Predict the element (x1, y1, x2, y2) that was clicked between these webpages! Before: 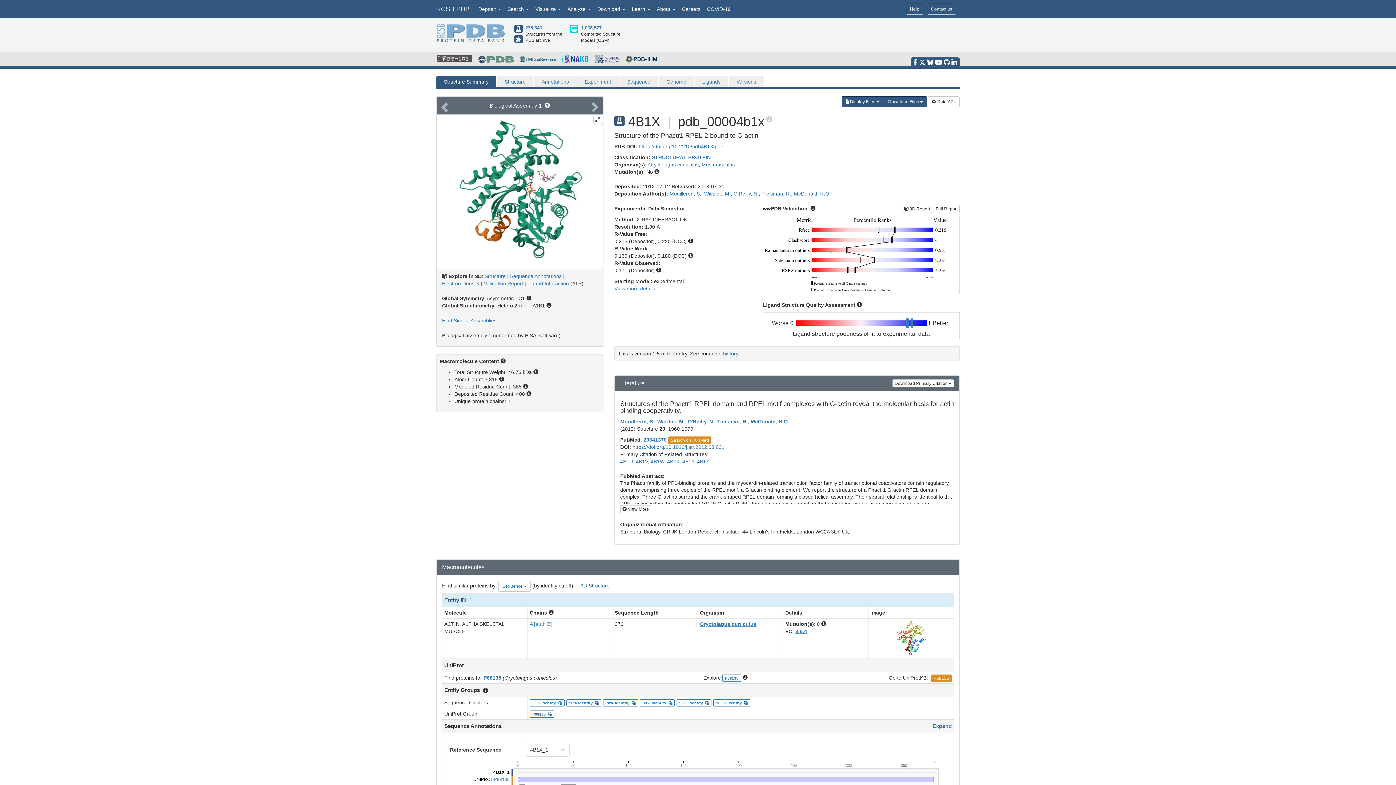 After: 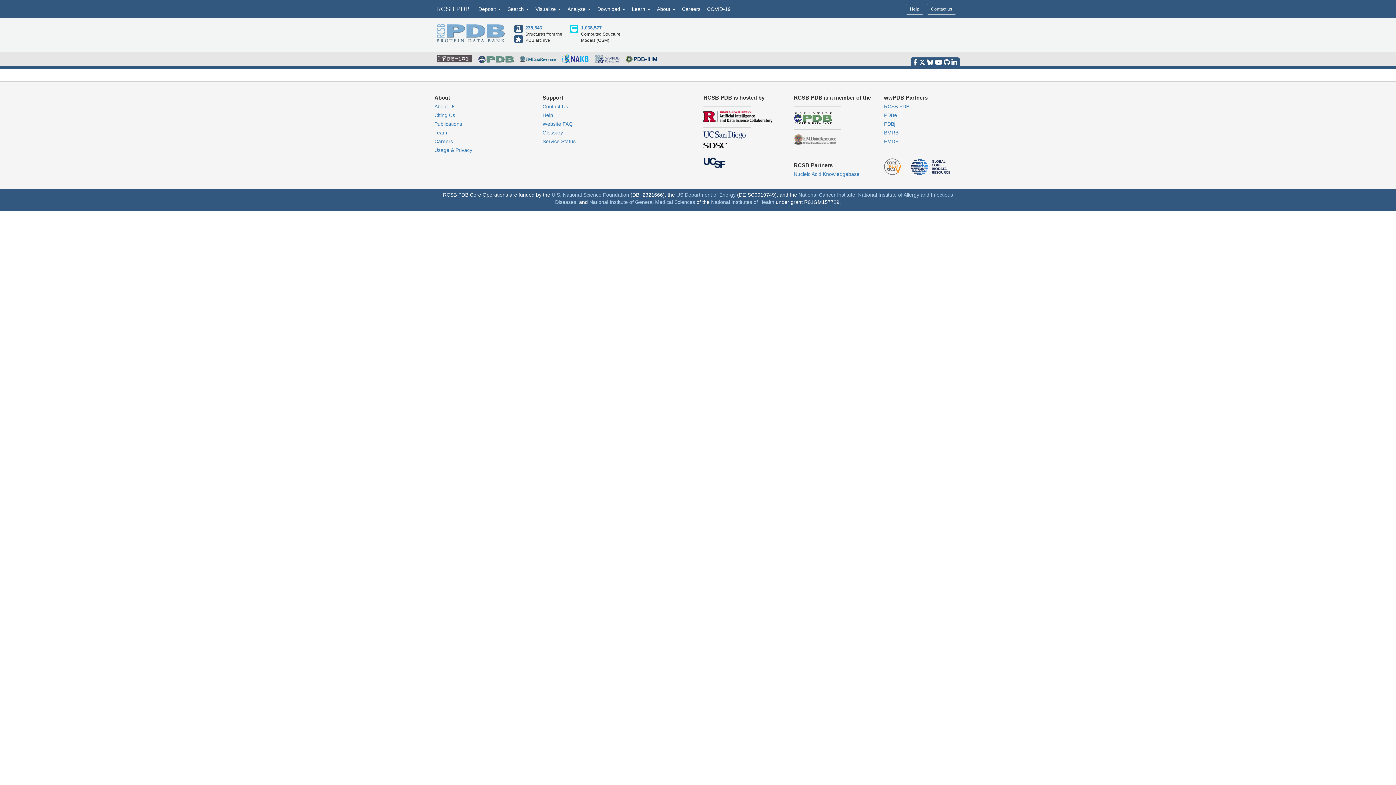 Action: bbox: (442, 317, 496, 323) label: Find Similar Assemblies